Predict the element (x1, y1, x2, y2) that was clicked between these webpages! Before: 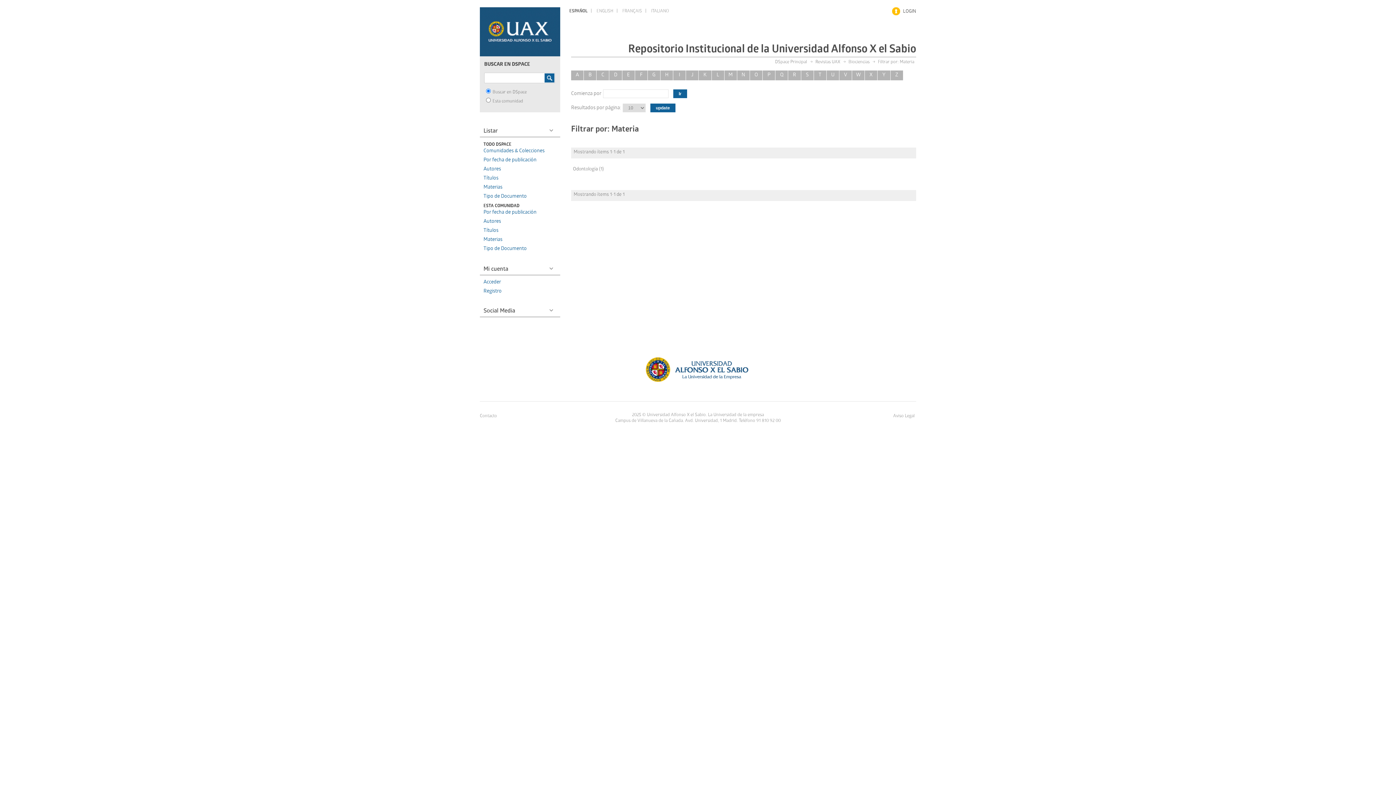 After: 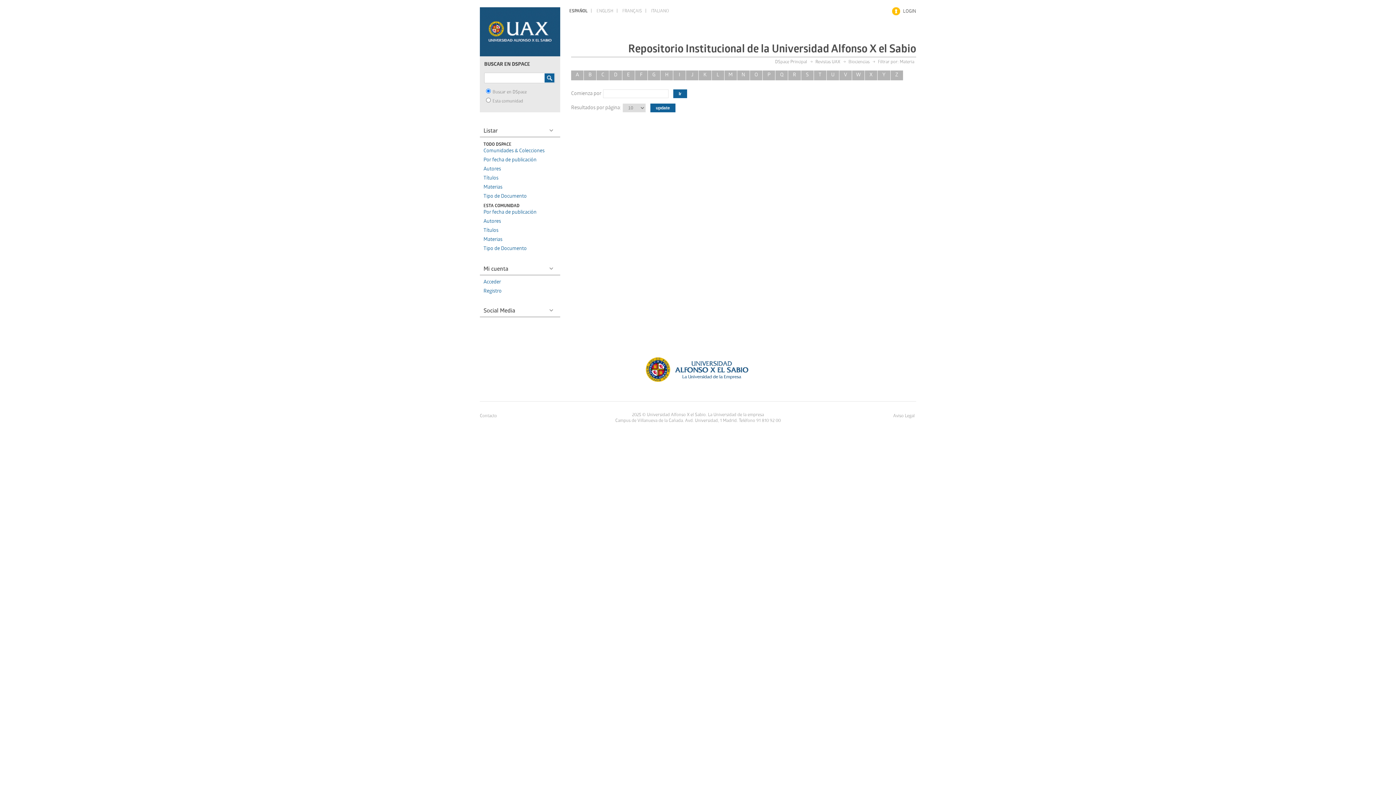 Action: label: F bbox: (635, 70, 647, 80)